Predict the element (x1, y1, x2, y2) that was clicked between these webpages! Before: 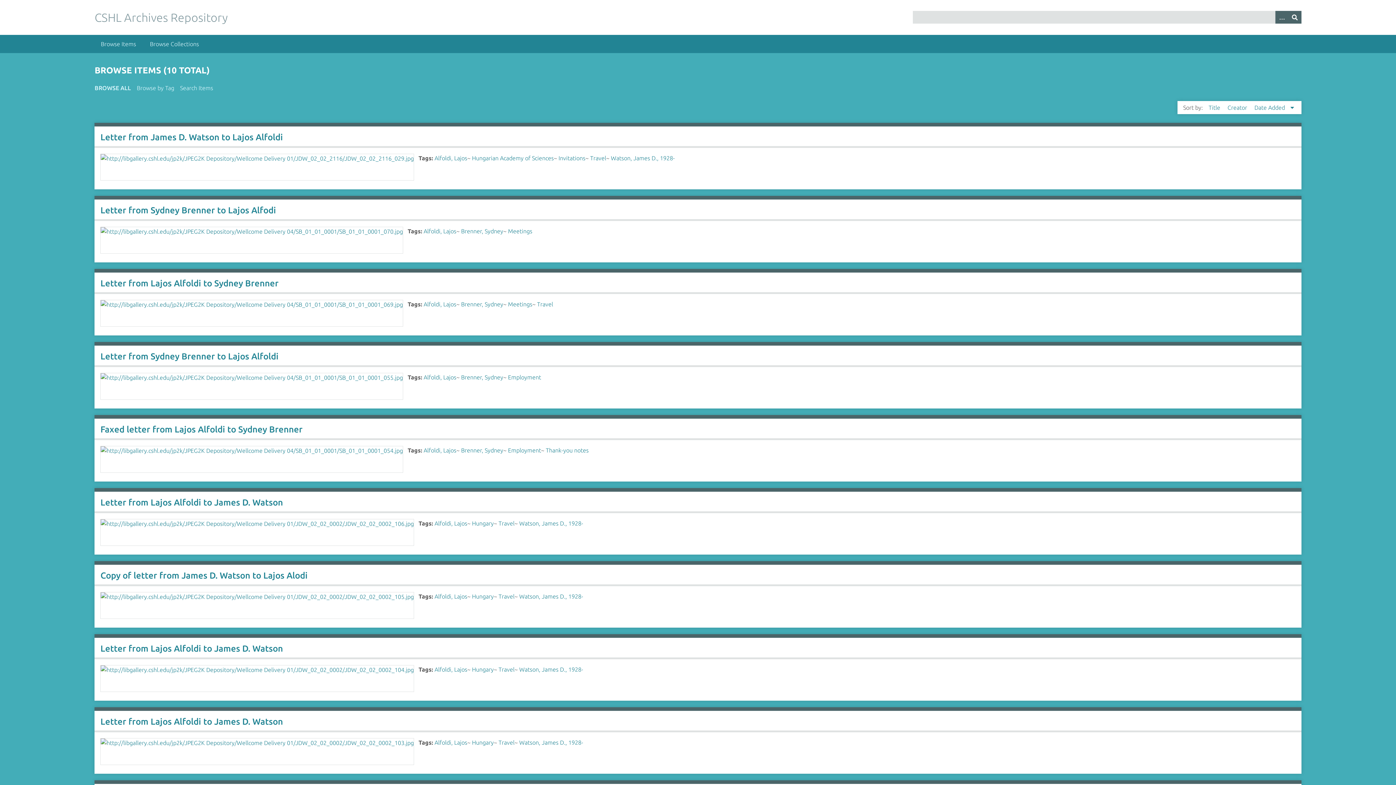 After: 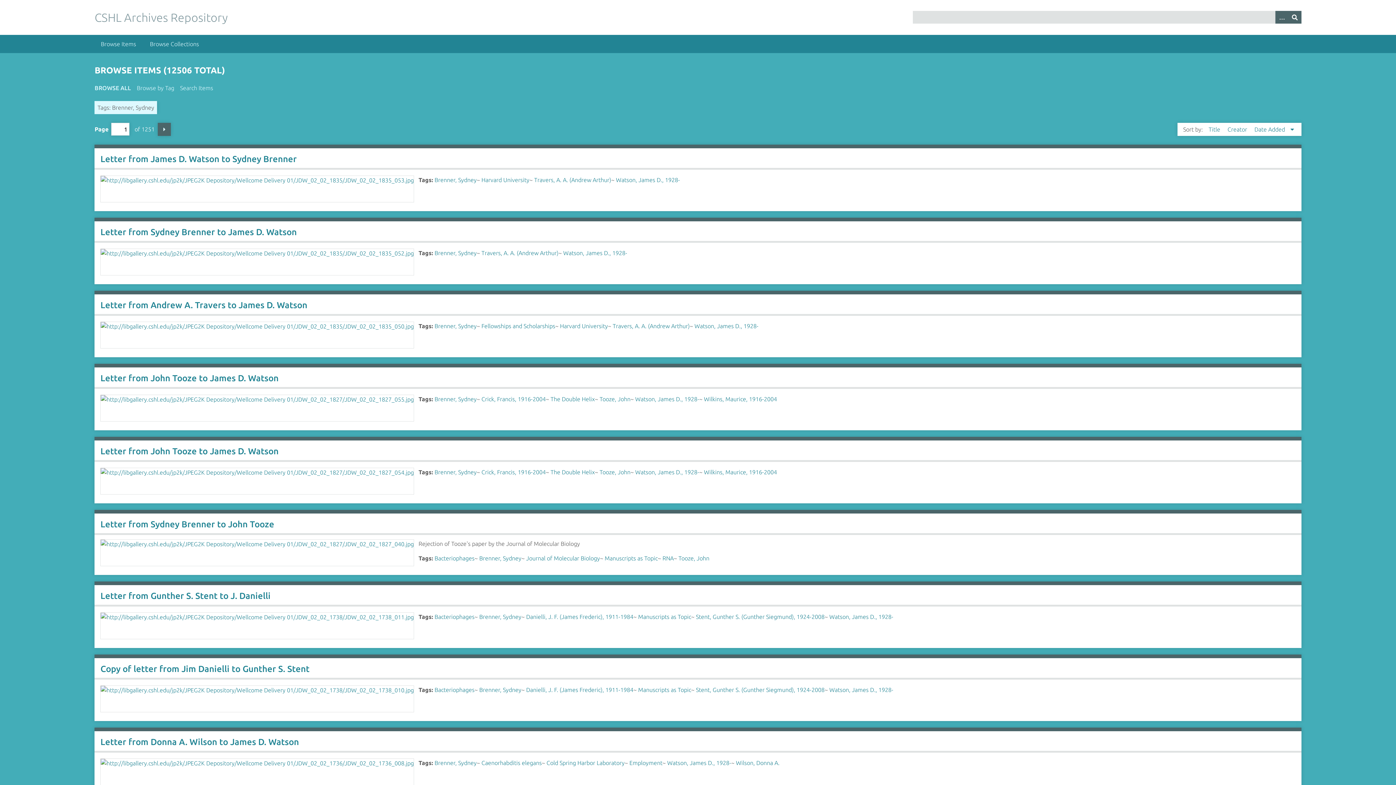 Action: label: Brenner, Sydney bbox: (461, 374, 503, 380)